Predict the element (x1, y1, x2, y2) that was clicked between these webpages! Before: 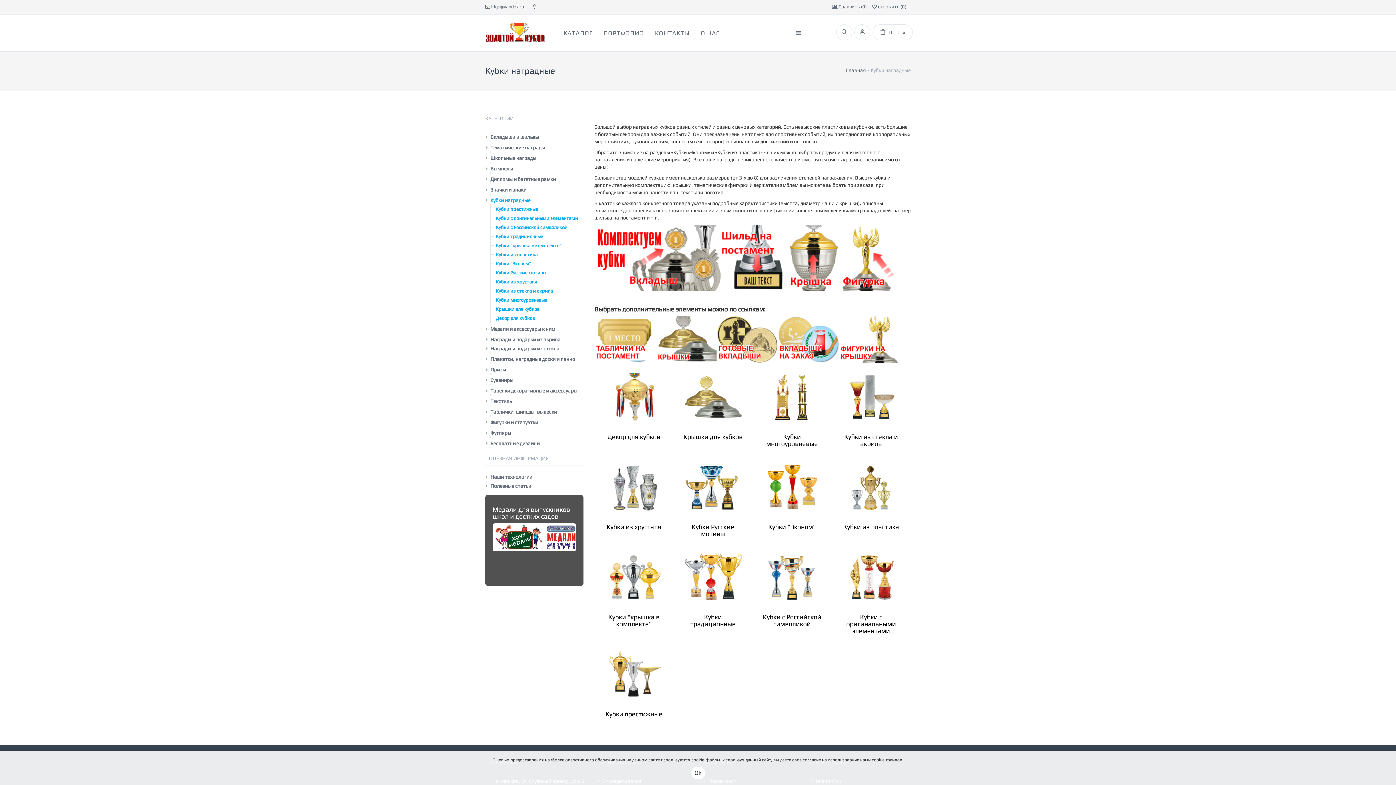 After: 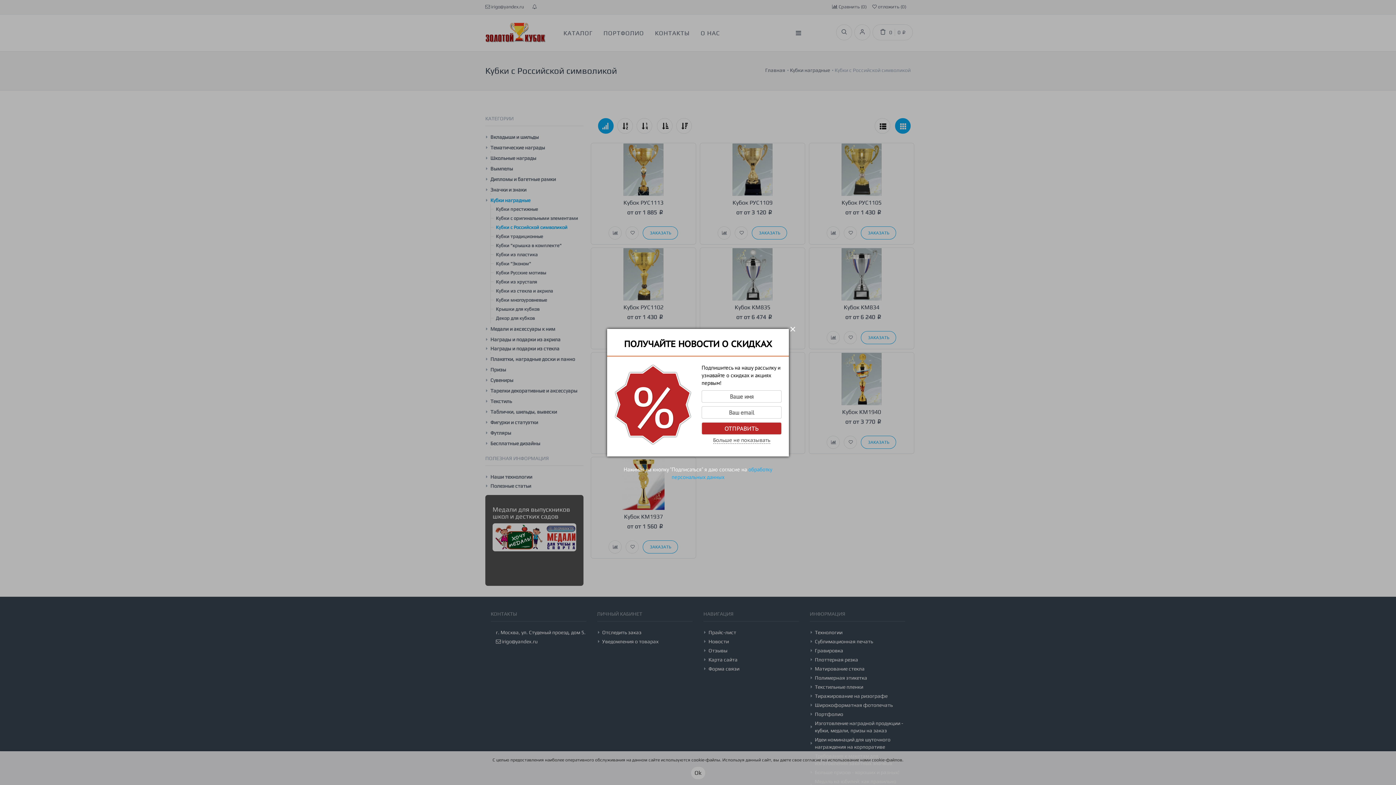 Action: bbox: (754, 553, 830, 636) label: Кубки с Российской символикой